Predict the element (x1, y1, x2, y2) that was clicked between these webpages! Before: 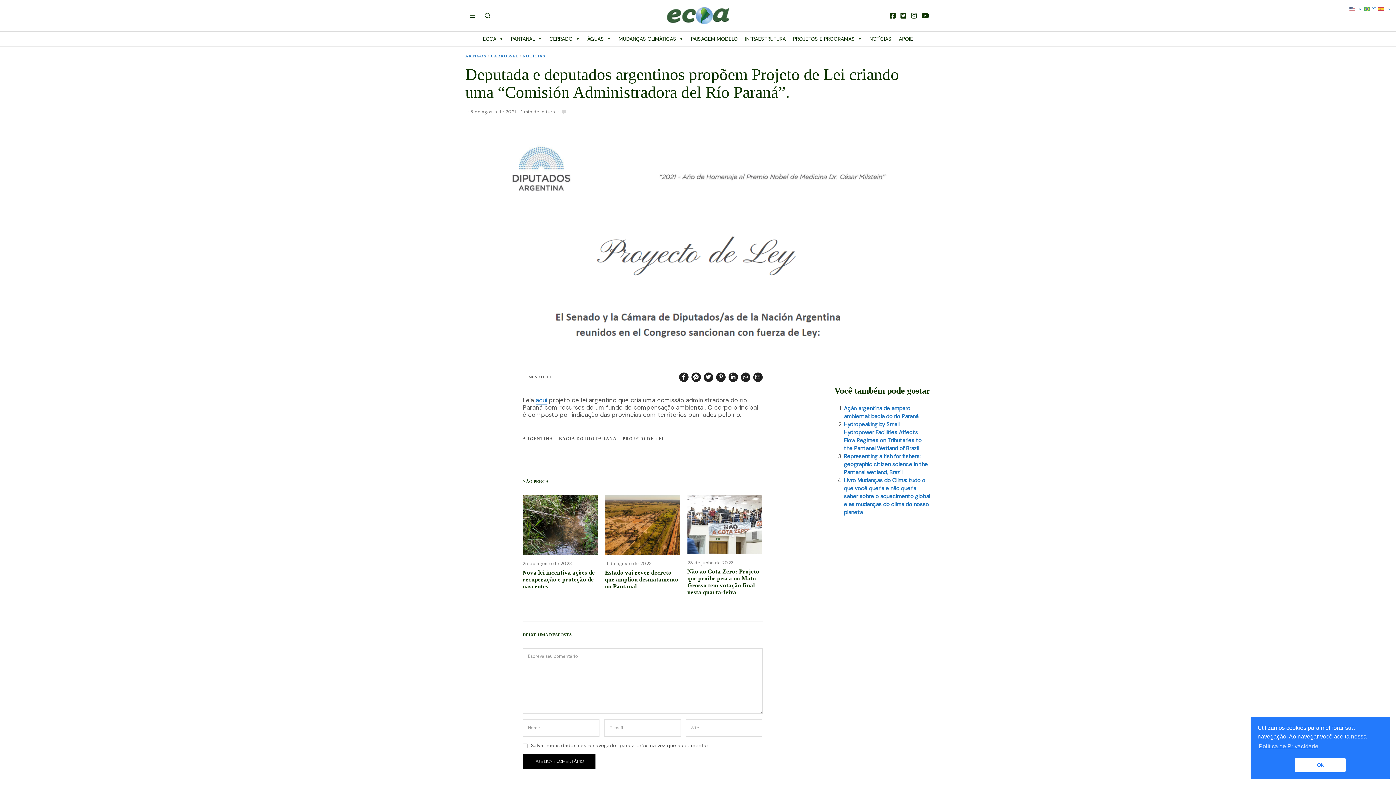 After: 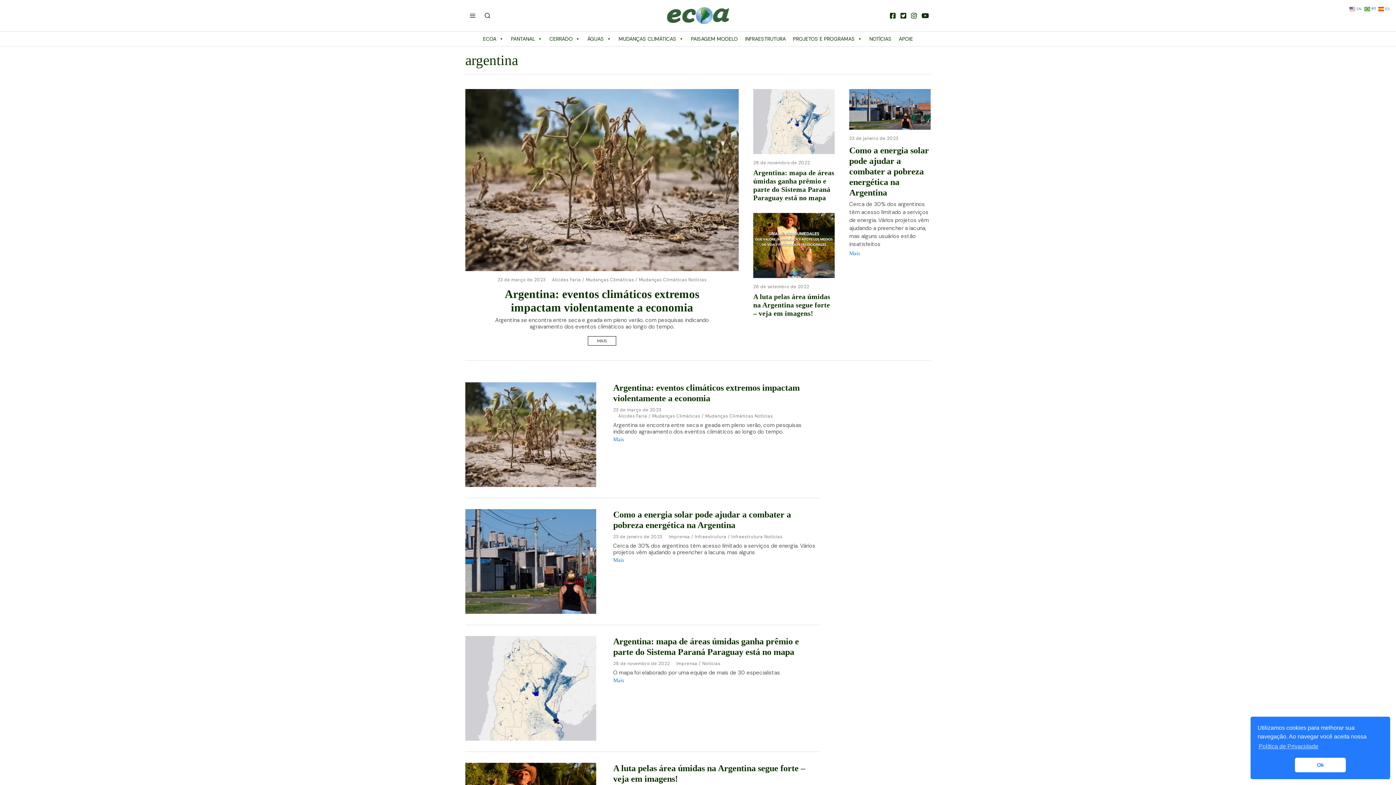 Action: bbox: (522, 435, 553, 442) label: ARGENTINA